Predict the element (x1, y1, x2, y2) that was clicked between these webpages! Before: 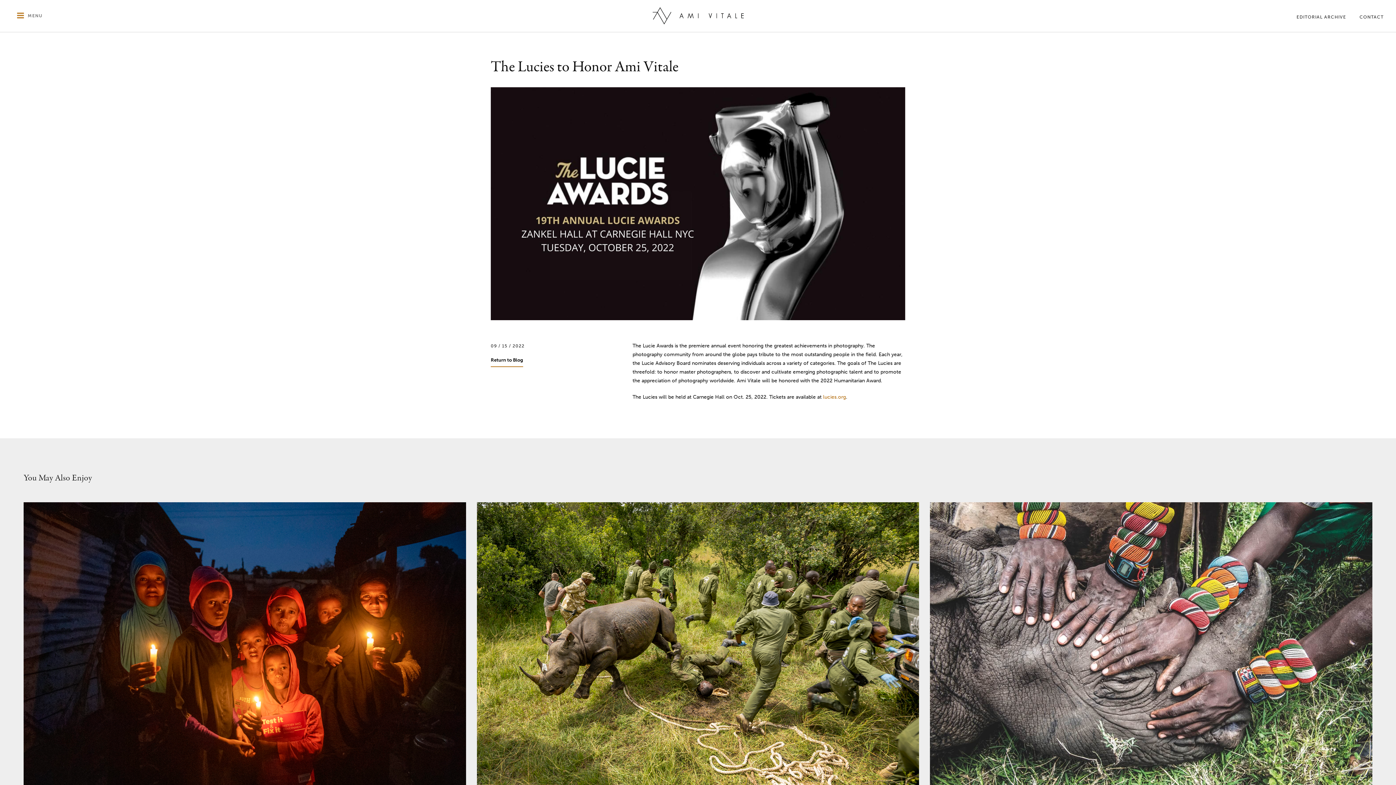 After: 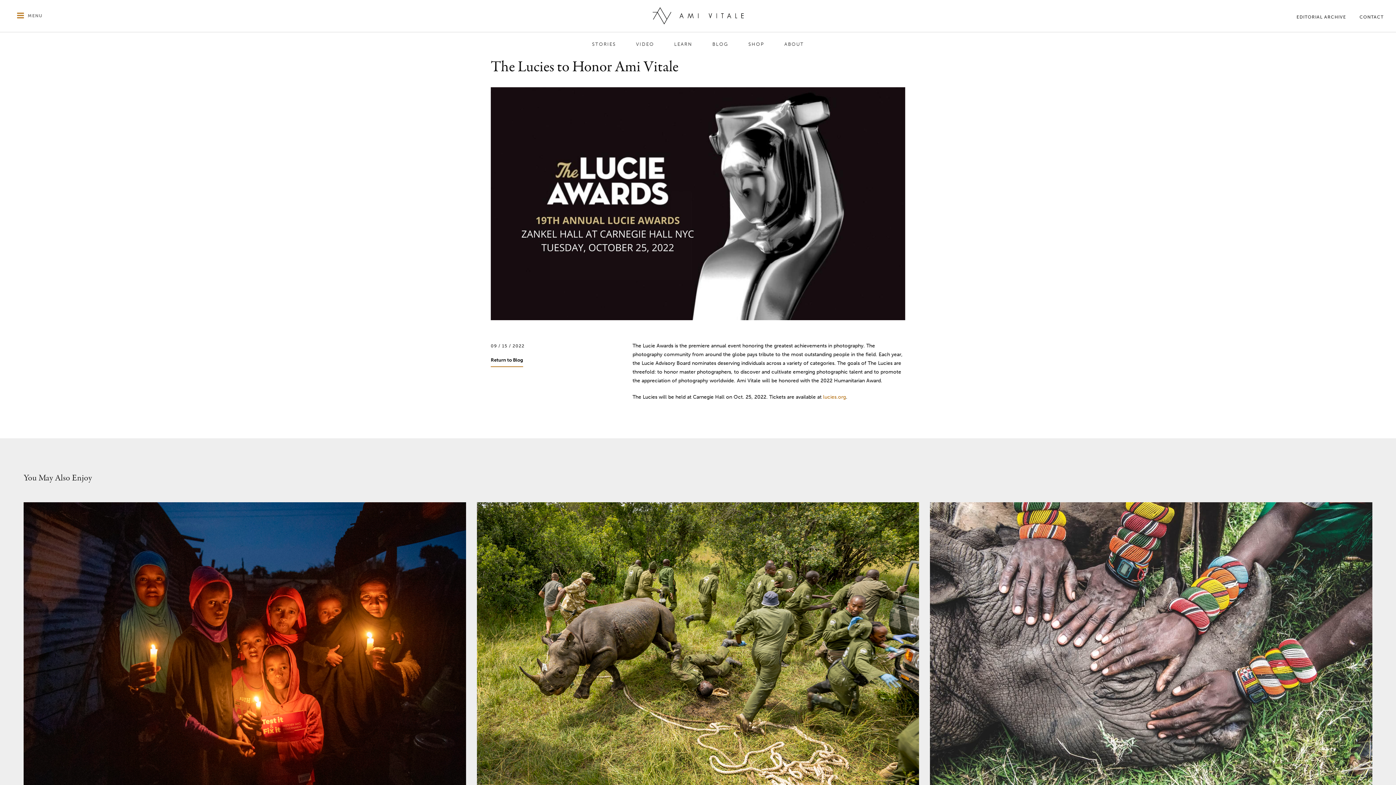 Action: bbox: (10, 9, 42, 22) label:  MENU